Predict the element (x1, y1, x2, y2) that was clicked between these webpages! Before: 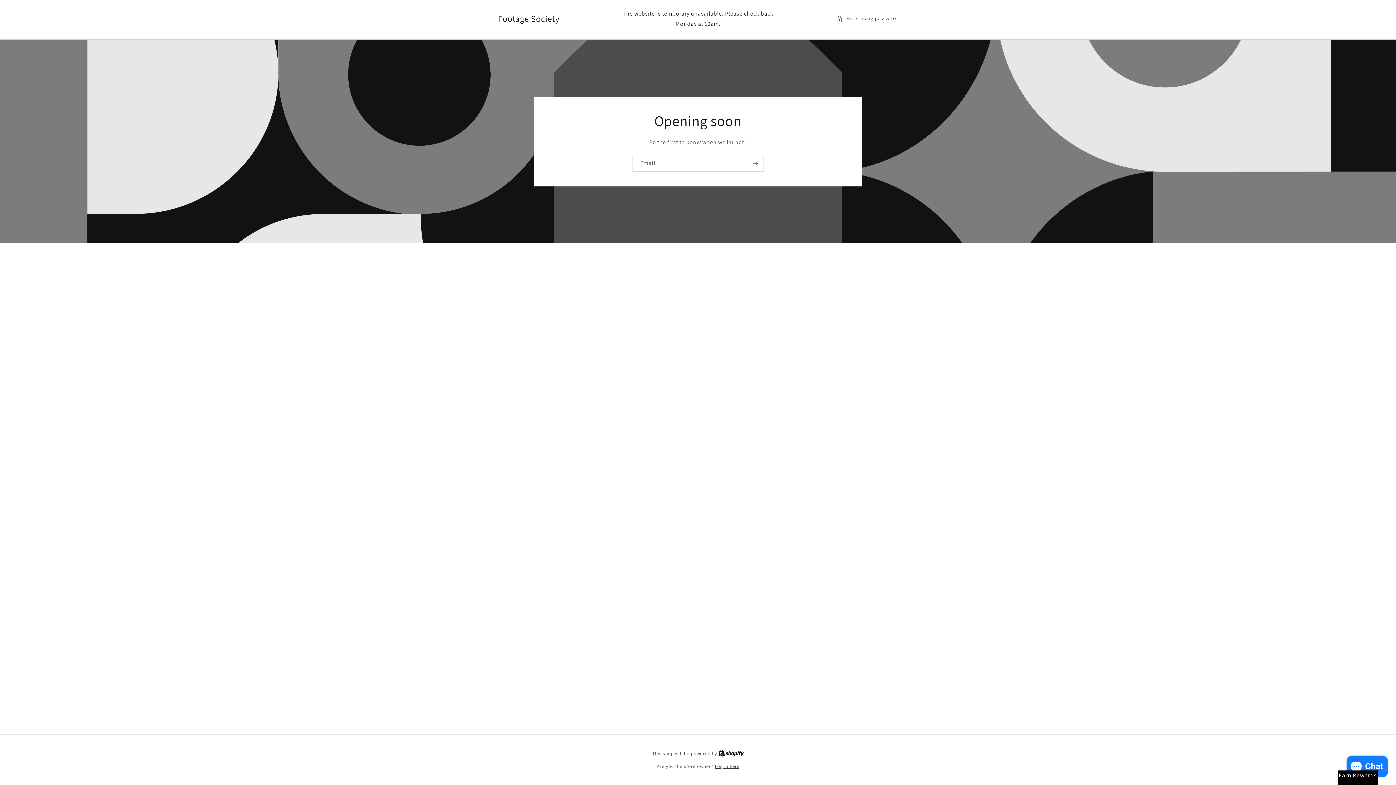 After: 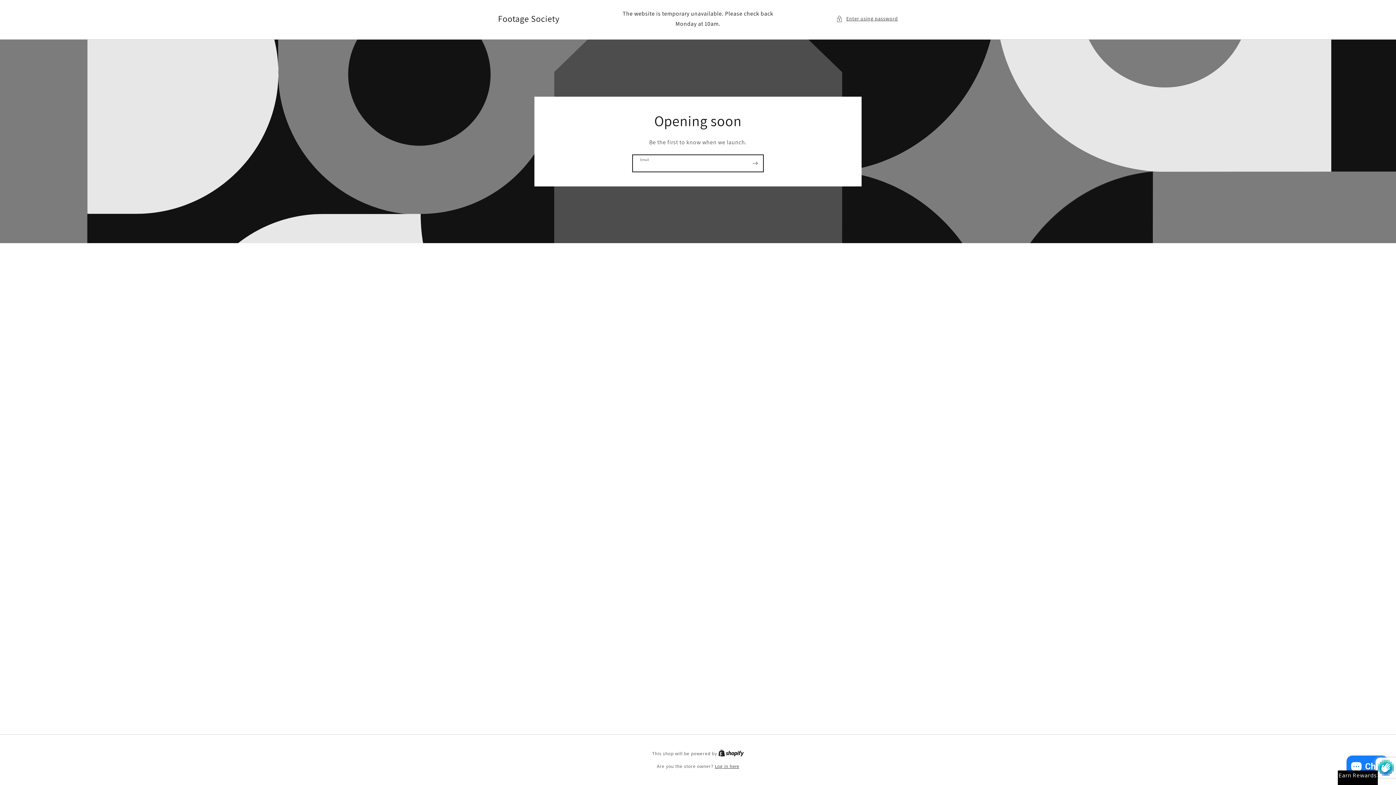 Action: bbox: (747, 154, 763, 171) label: Subscribe